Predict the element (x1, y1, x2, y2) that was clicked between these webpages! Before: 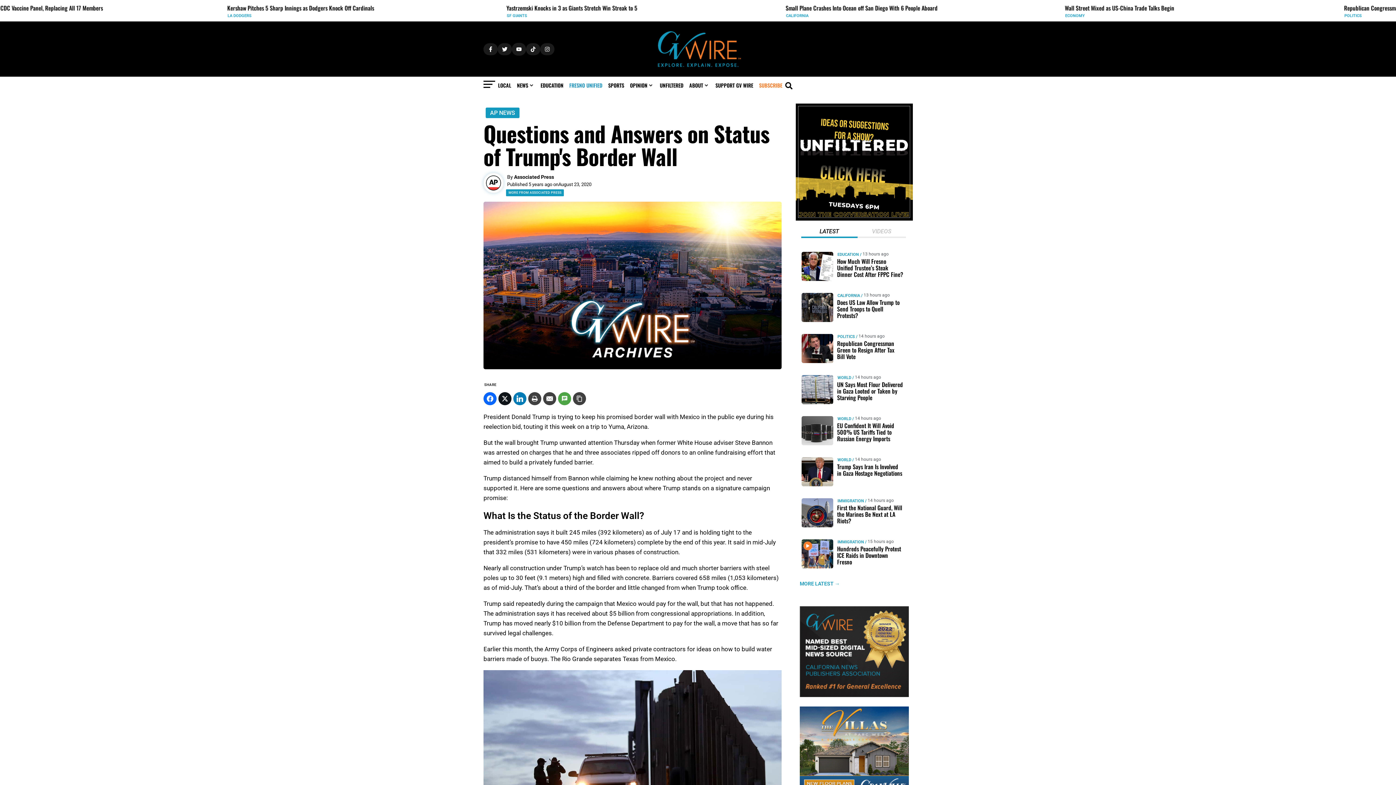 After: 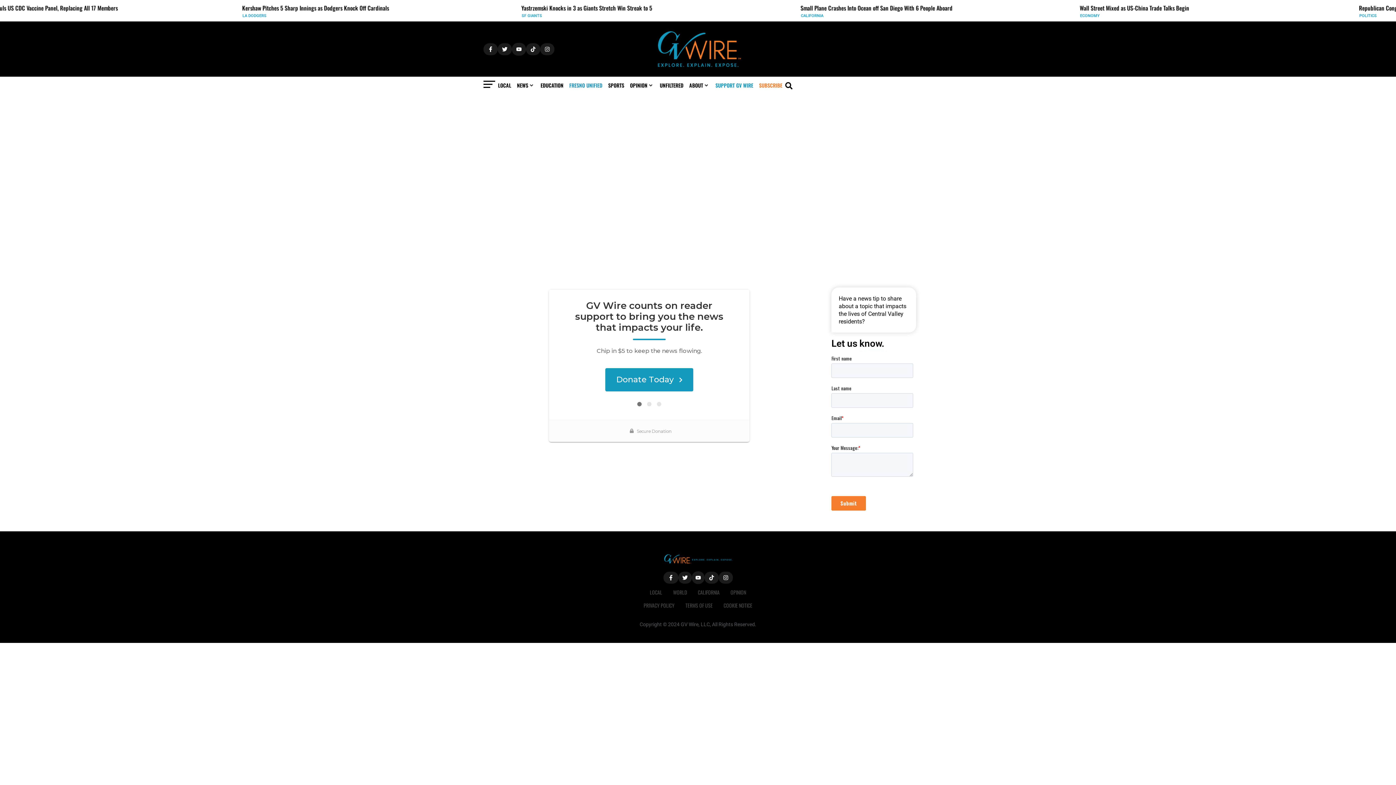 Action: bbox: (715, 81, 753, 89) label: SUPPORT GV WIRE